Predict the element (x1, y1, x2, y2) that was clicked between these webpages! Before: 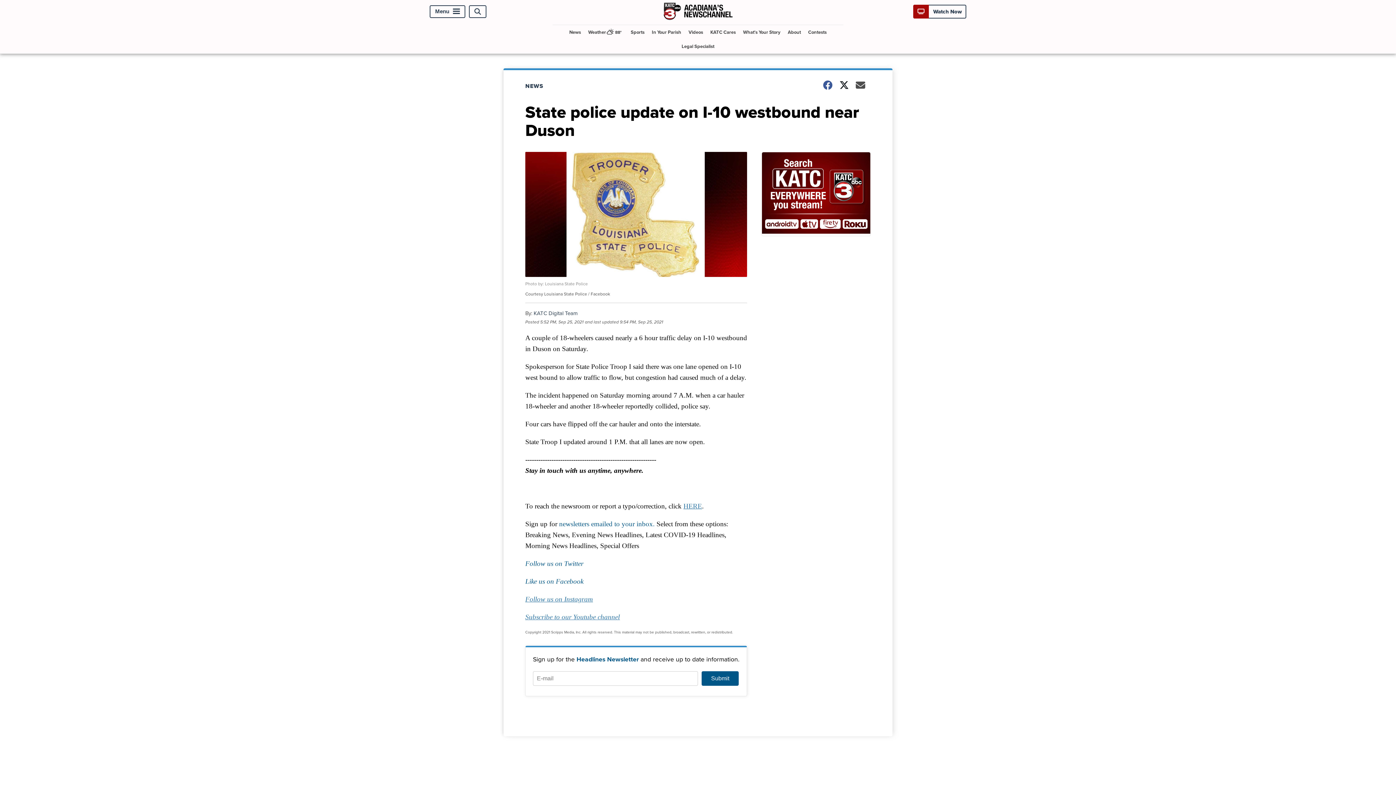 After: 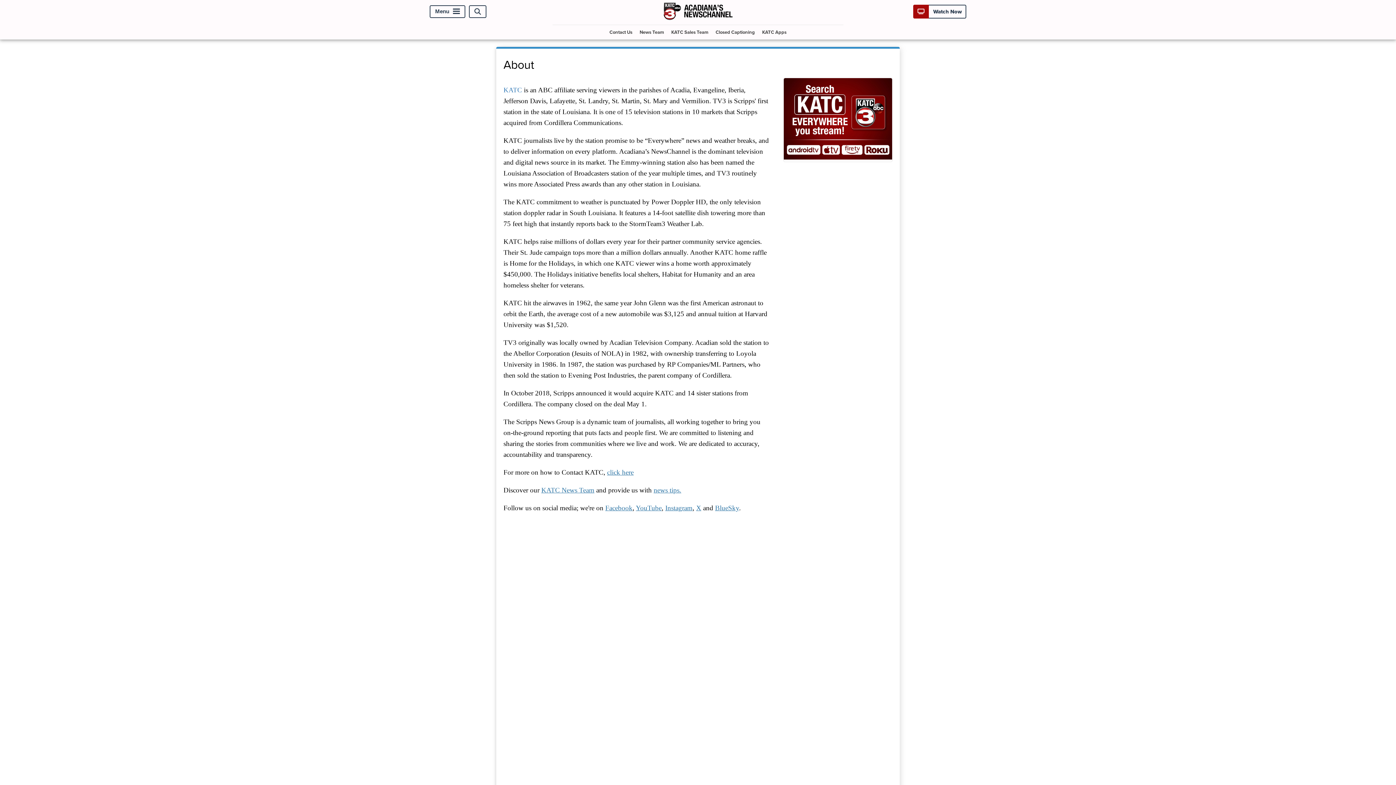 Action: bbox: (785, 25, 804, 39) label: About